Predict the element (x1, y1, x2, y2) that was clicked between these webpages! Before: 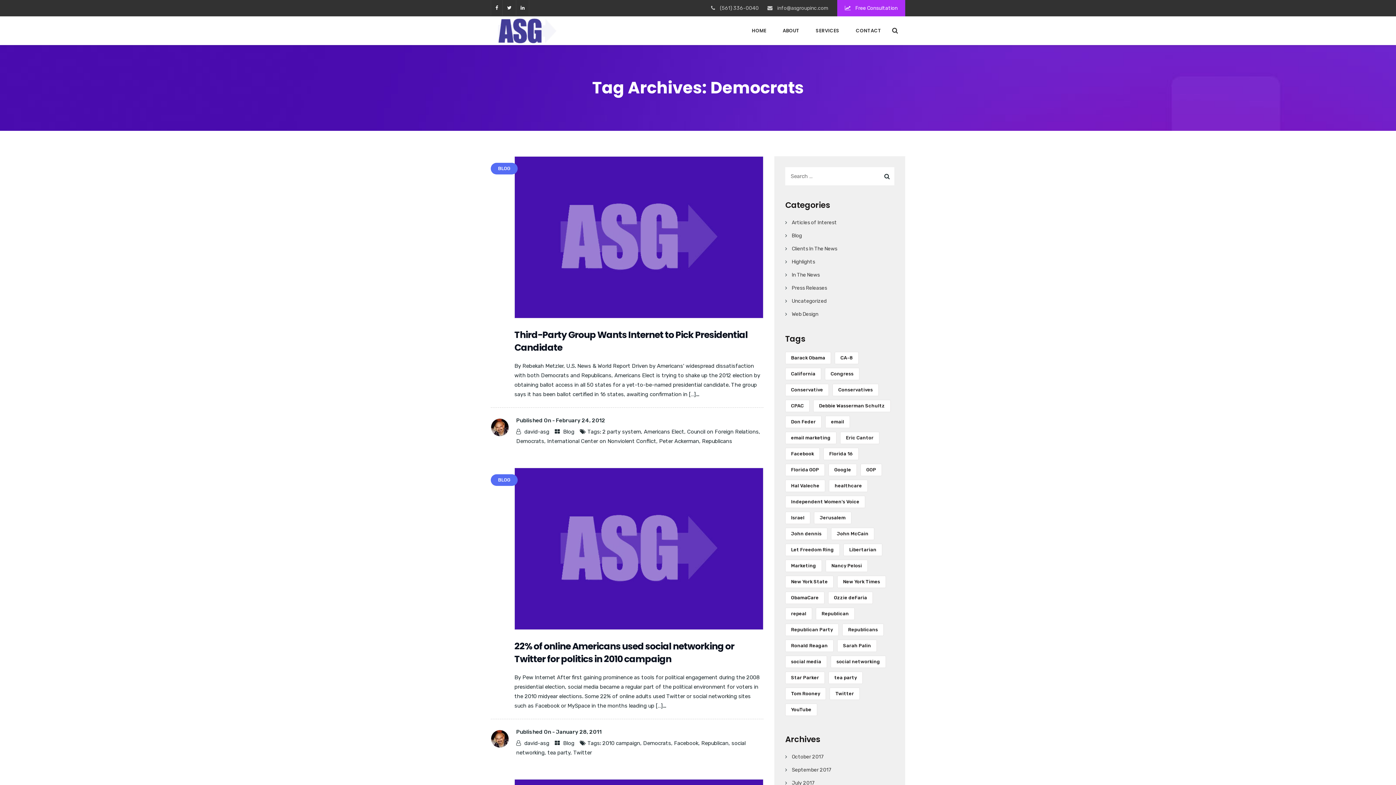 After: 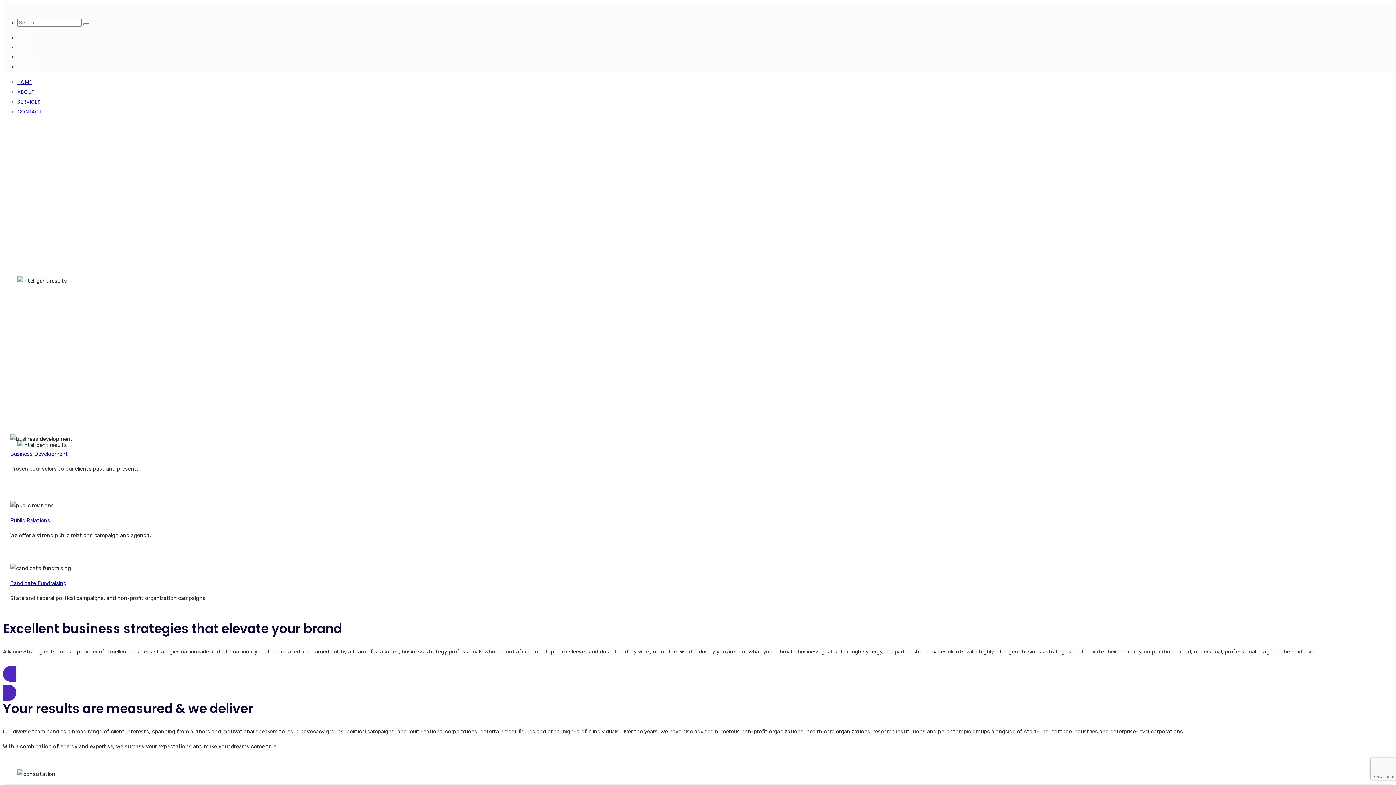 Action: label: HOME bbox: (752, 16, 766, 45)